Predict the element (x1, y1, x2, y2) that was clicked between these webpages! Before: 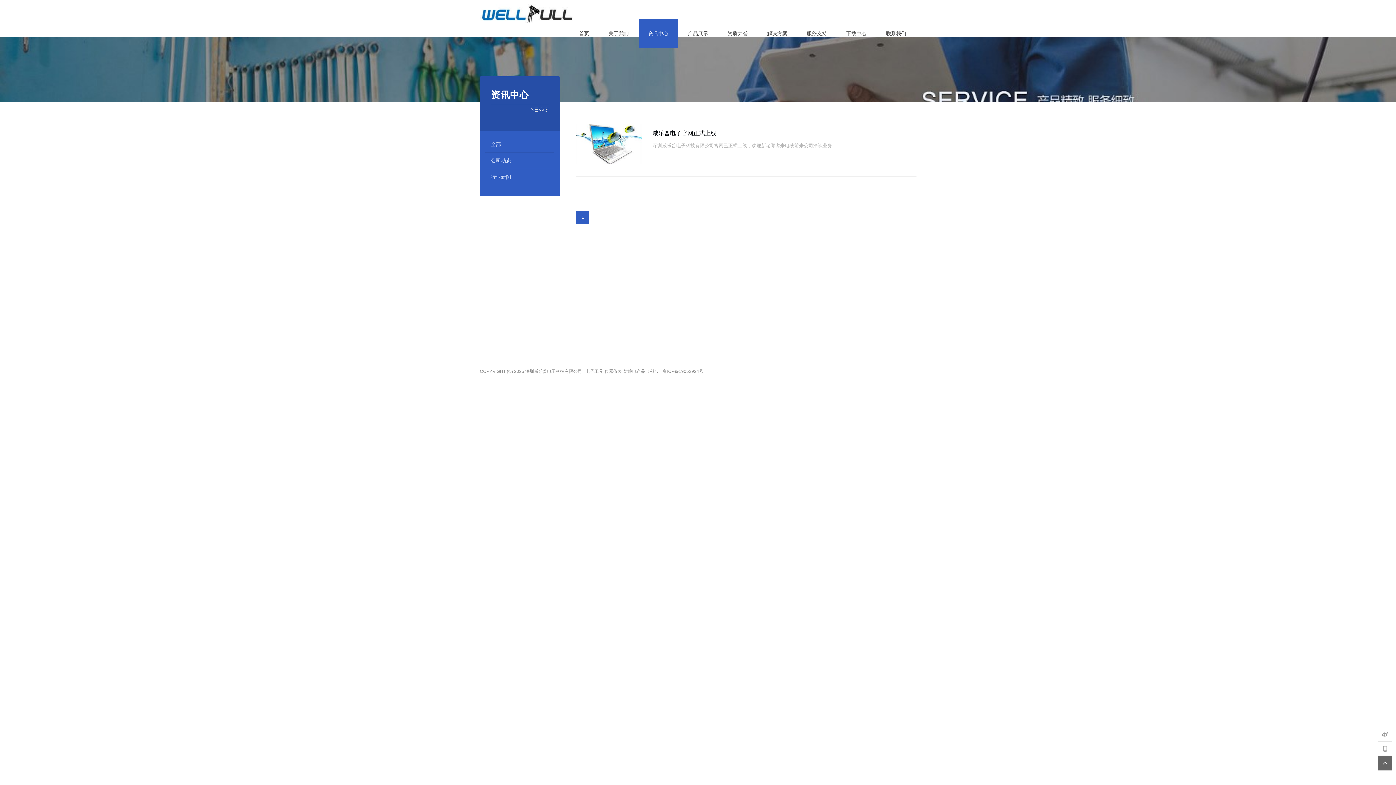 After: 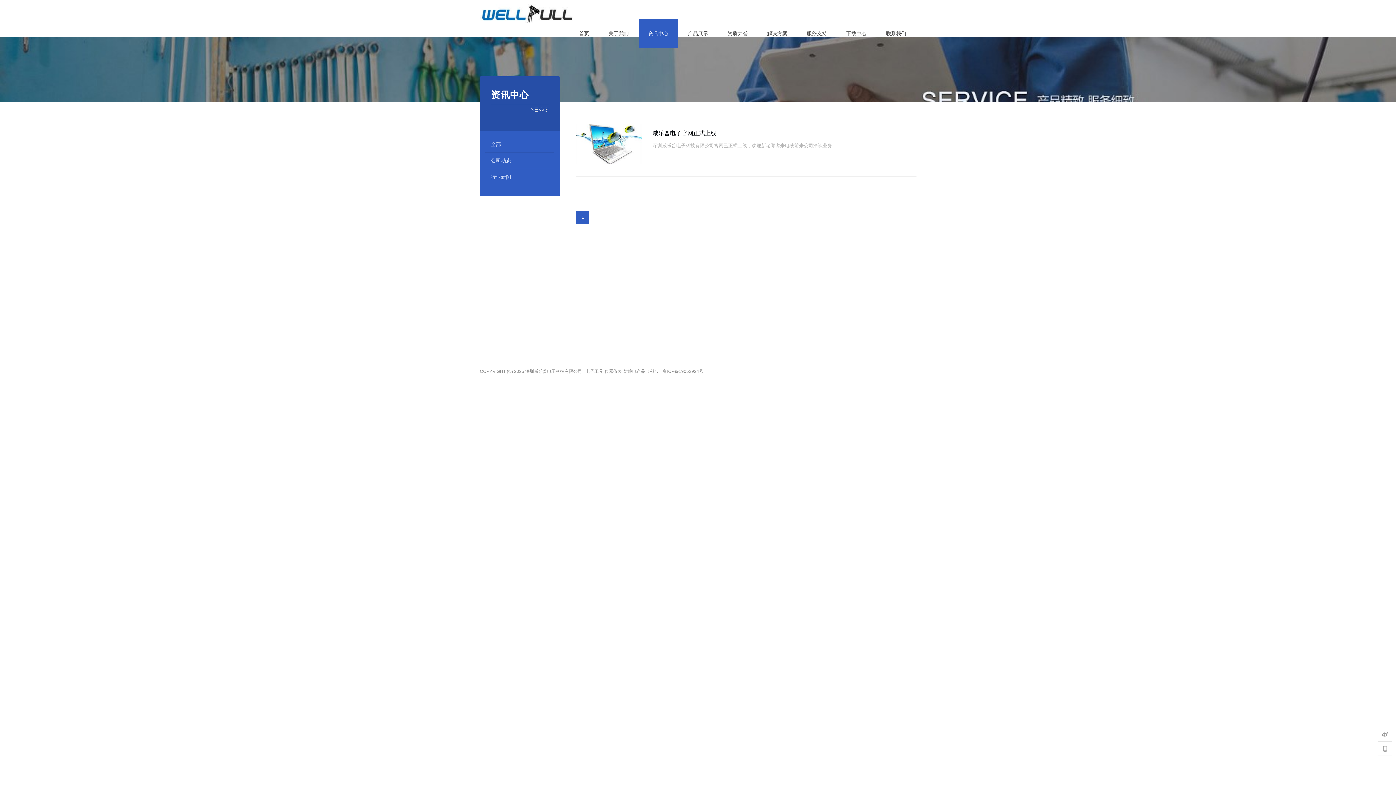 Action: label: 公司动态 bbox: (485, 153, 554, 169)